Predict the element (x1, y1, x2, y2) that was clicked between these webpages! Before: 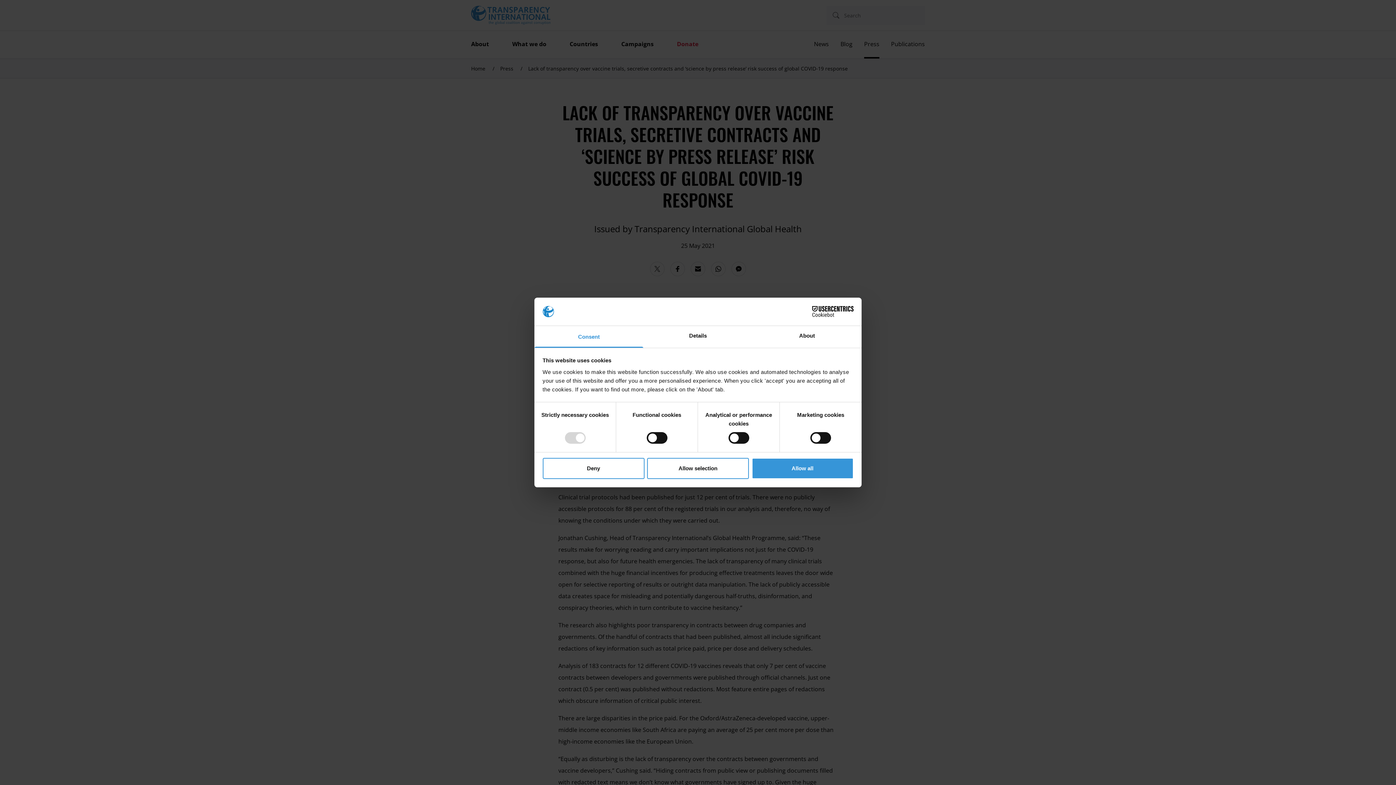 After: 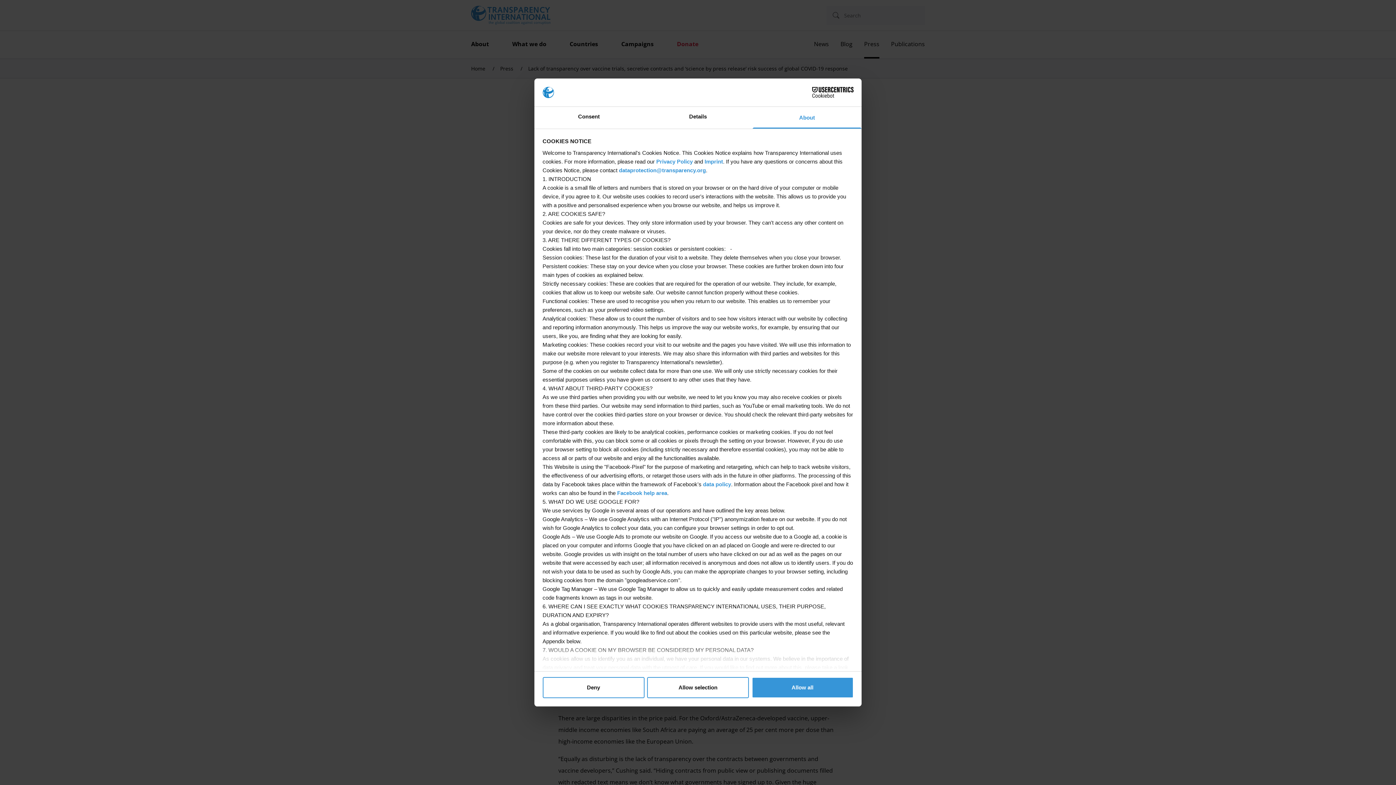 Action: label: About bbox: (752, 326, 861, 347)